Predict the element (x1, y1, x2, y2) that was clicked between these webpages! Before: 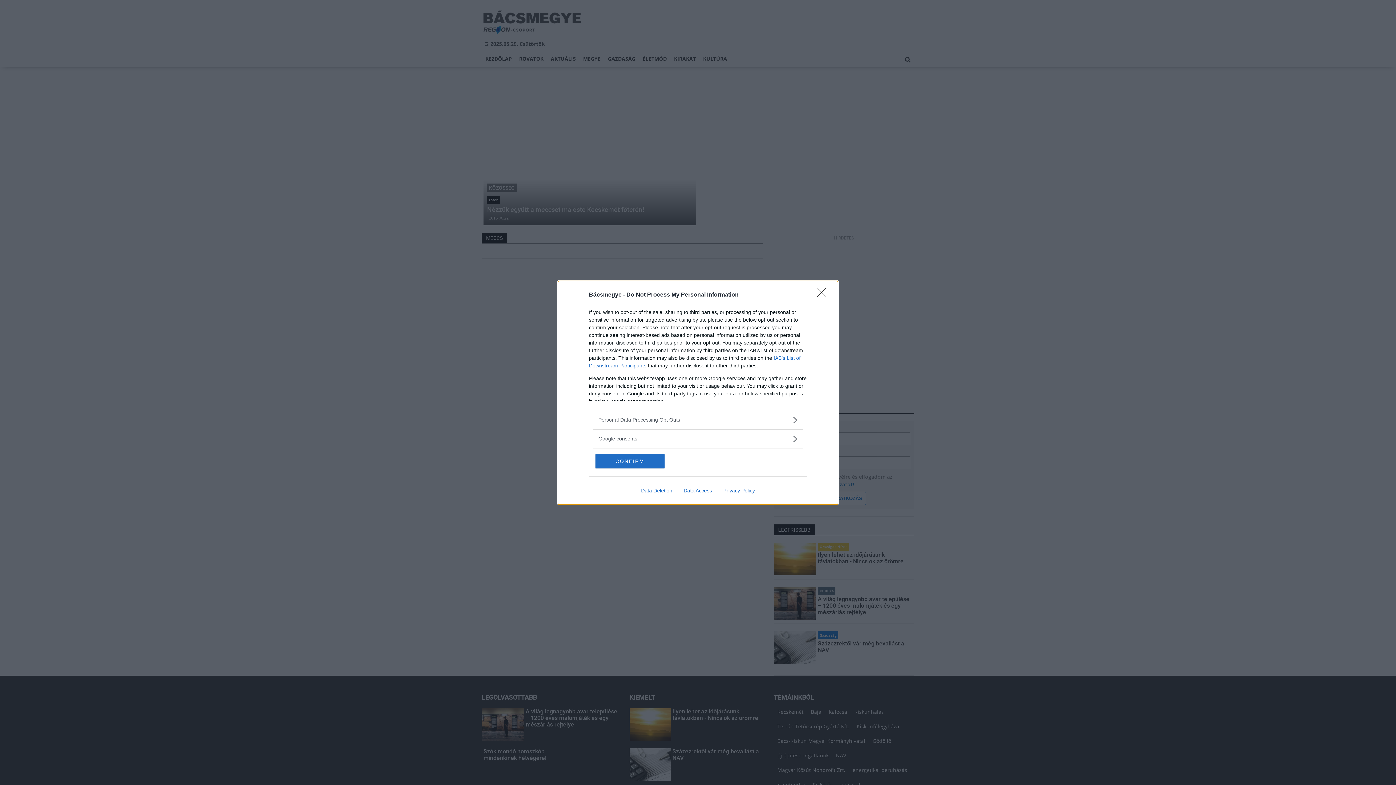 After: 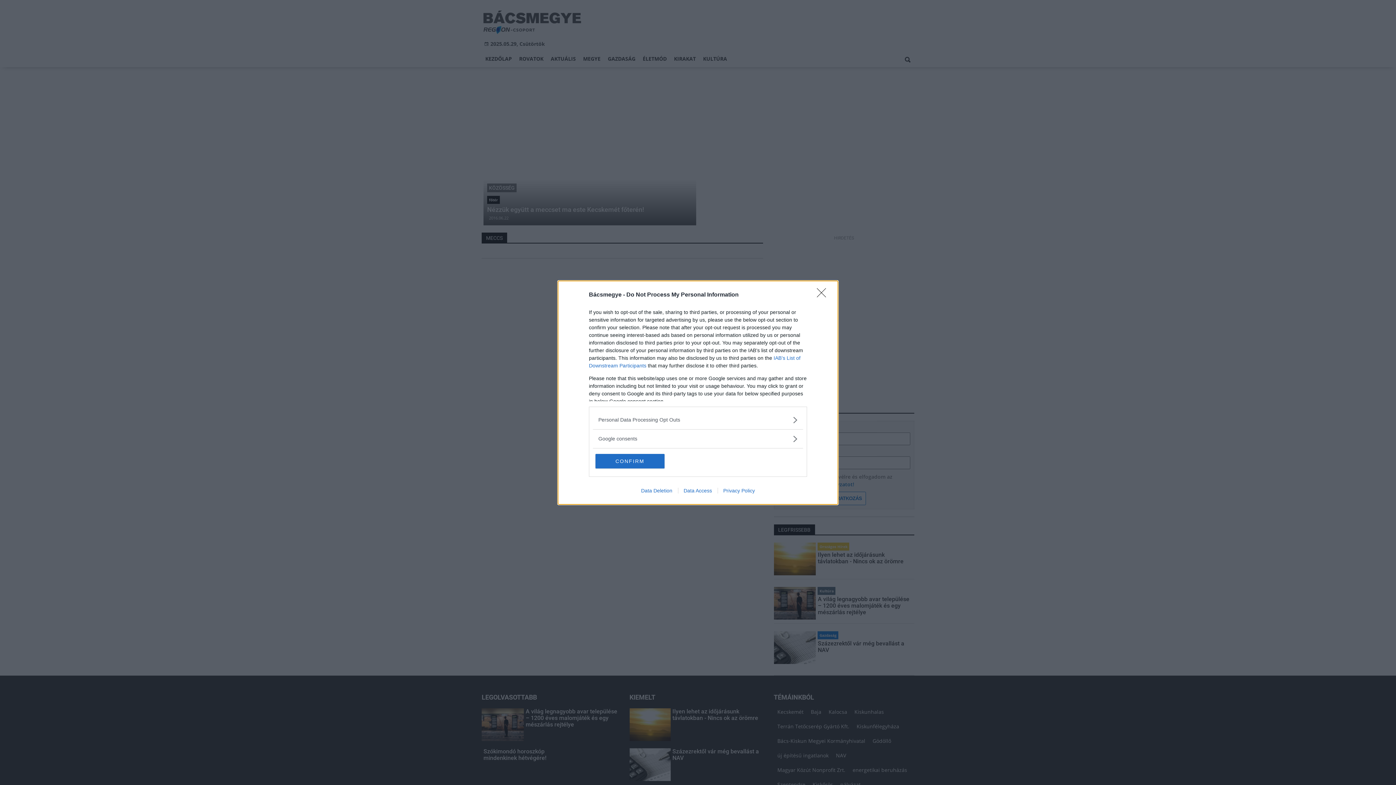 Action: bbox: (678, 487, 717, 493) label: Data Access